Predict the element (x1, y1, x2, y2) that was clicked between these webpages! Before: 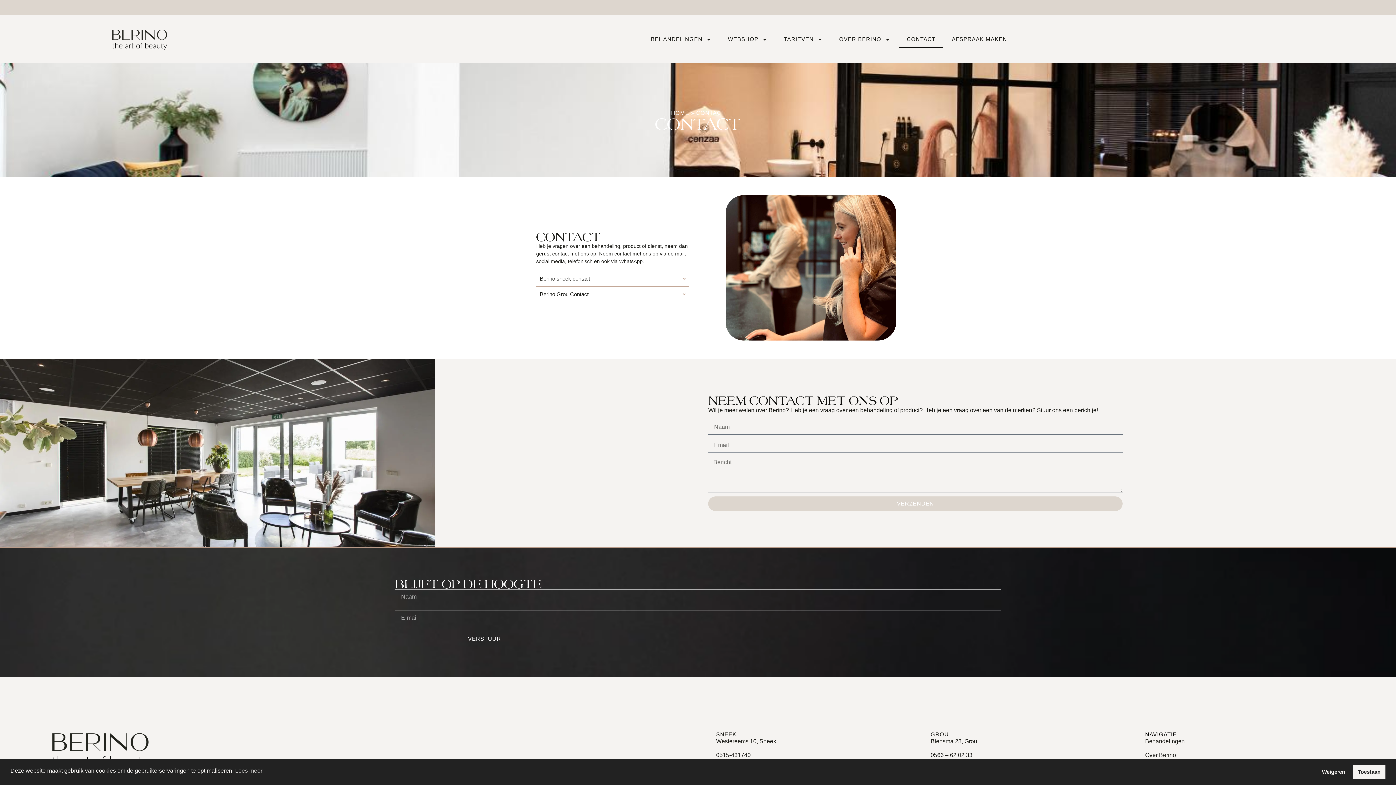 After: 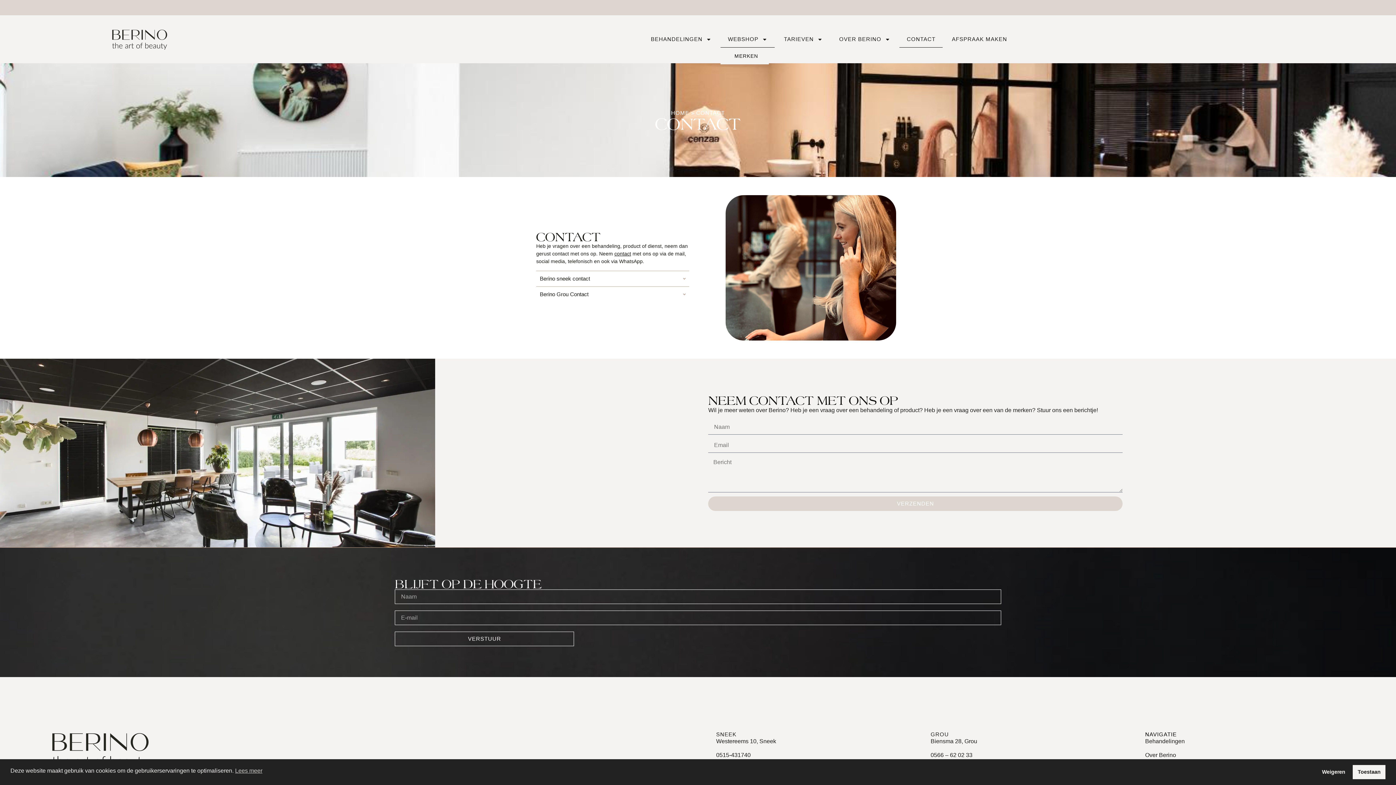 Action: bbox: (720, 31, 775, 47) label: WEBSHOP